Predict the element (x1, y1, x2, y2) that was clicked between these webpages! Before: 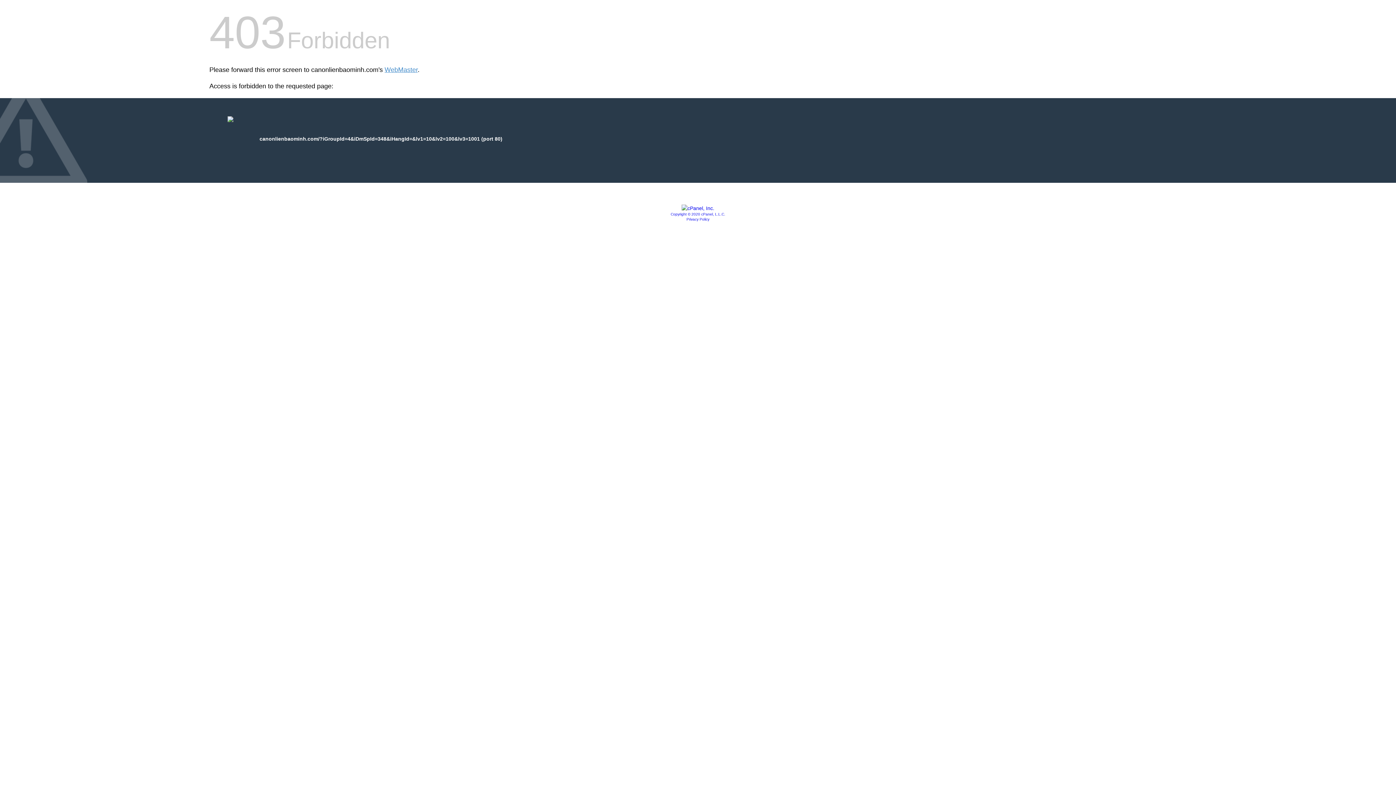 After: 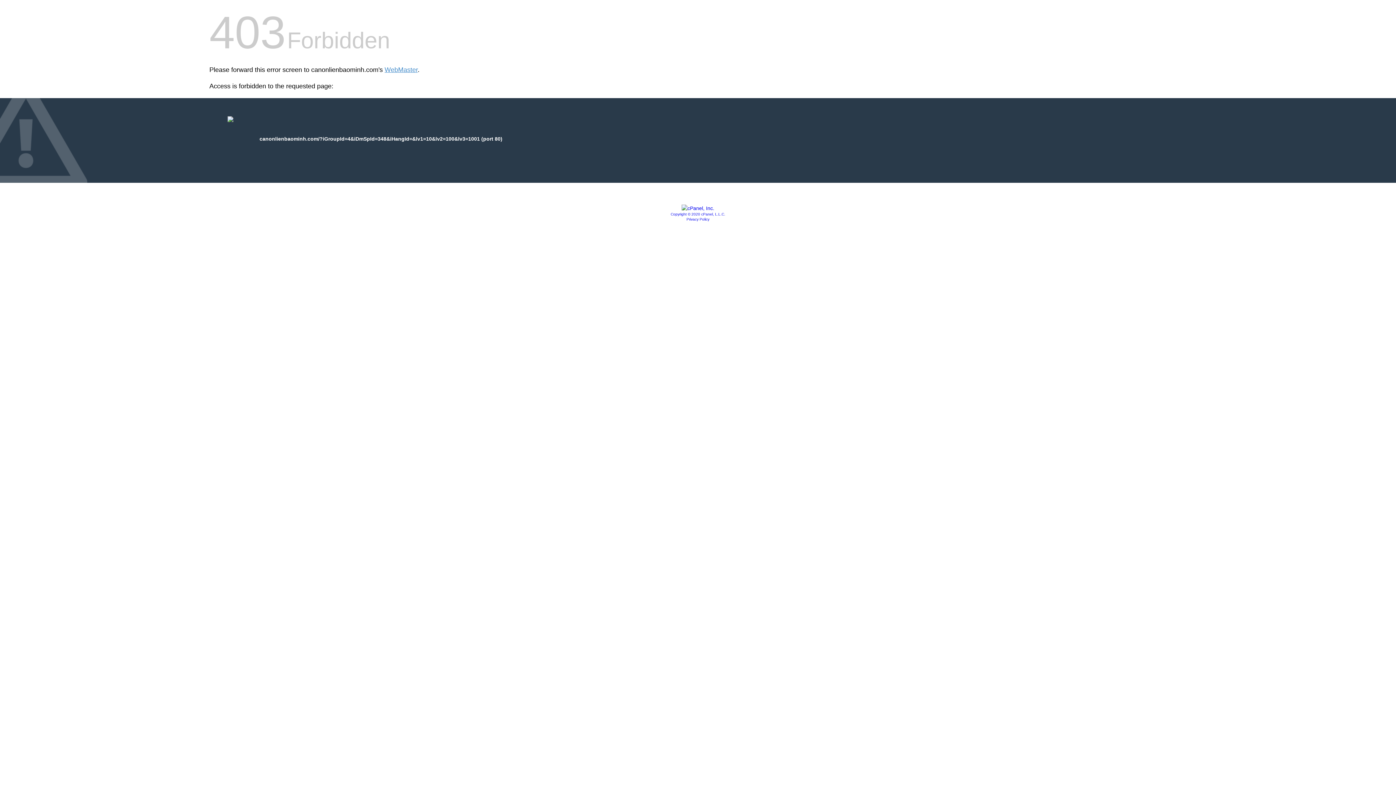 Action: label: Copyright © 2020 cPanel, L.L.C. bbox: (670, 212, 725, 216)